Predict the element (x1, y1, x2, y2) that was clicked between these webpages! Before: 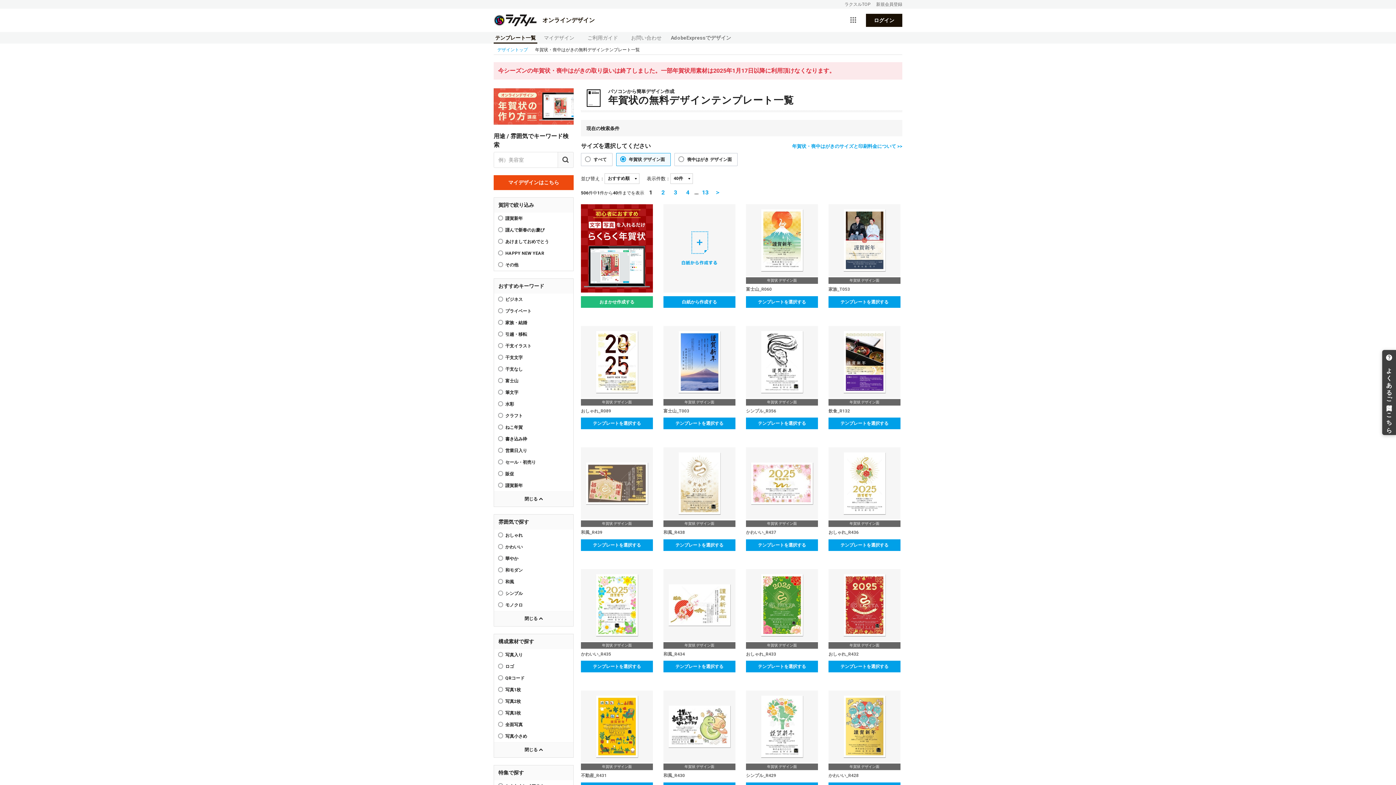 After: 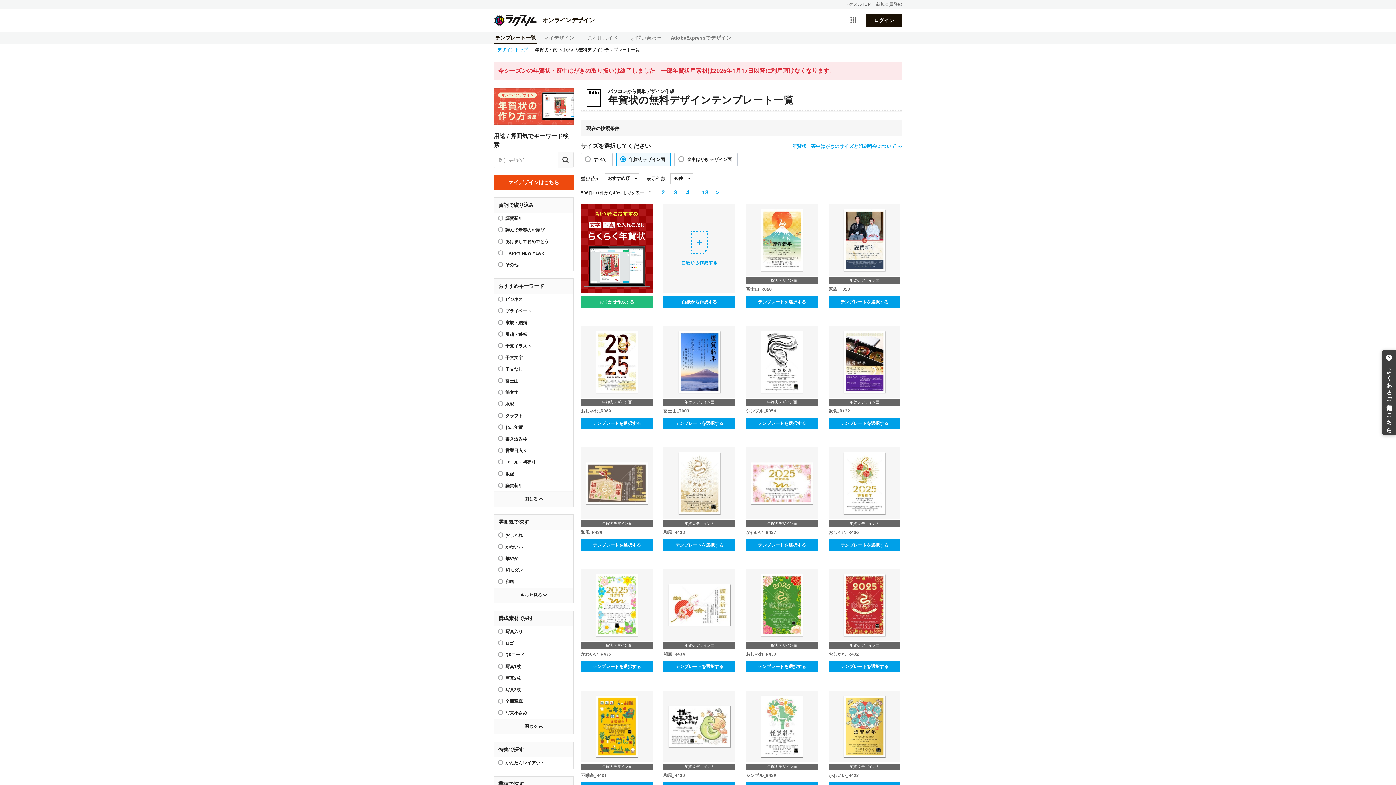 Action: label: 閉じる bbox: (494, 611, 573, 626)